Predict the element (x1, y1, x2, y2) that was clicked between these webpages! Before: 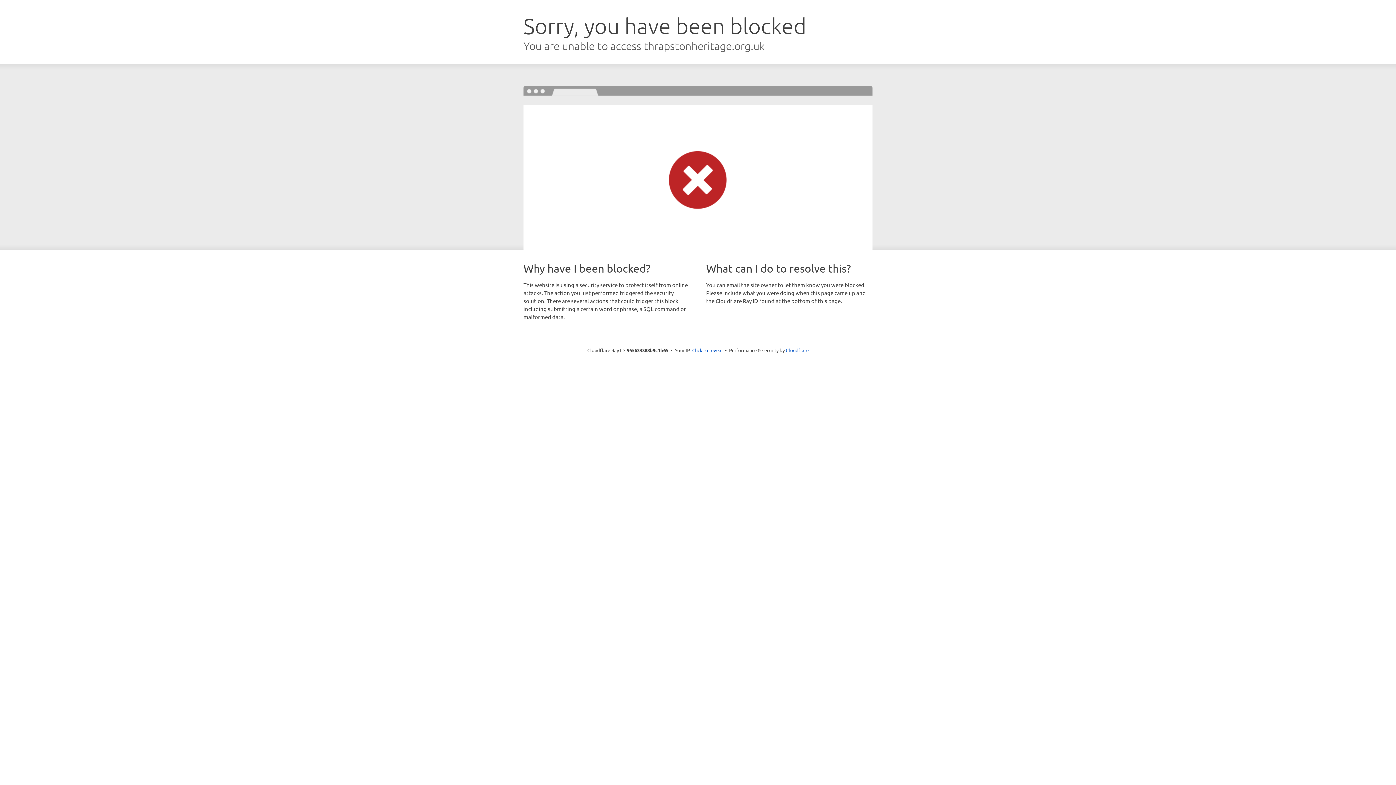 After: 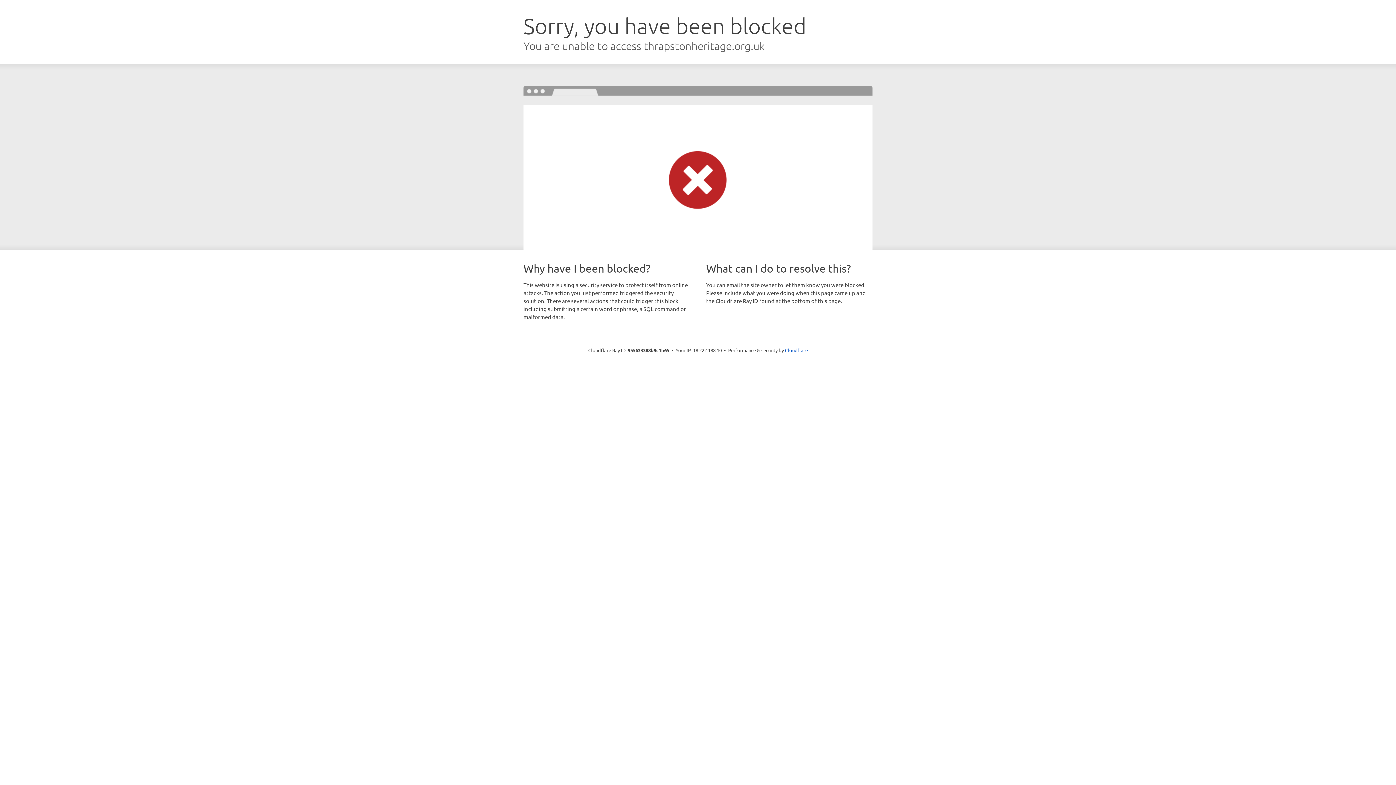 Action: bbox: (692, 346, 722, 353) label: Click to reveal